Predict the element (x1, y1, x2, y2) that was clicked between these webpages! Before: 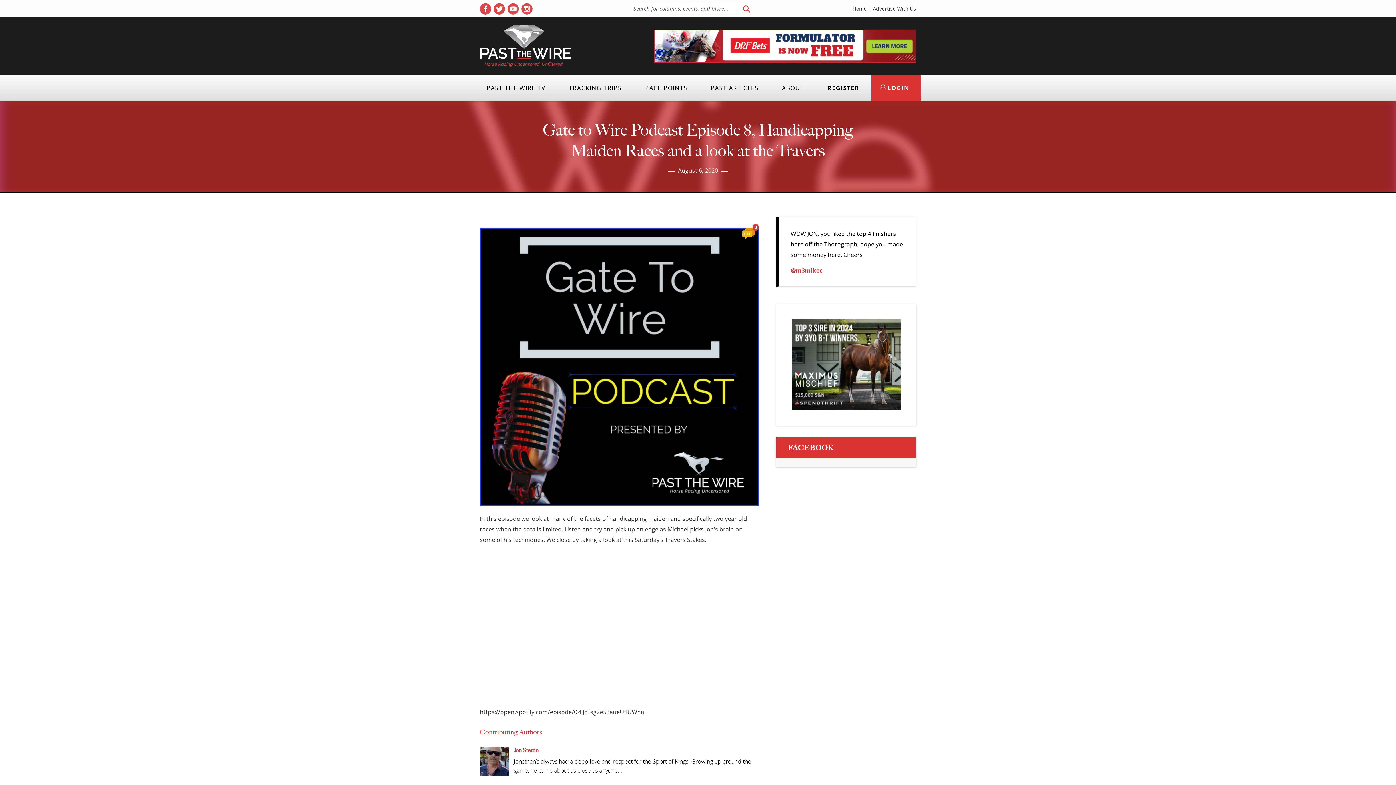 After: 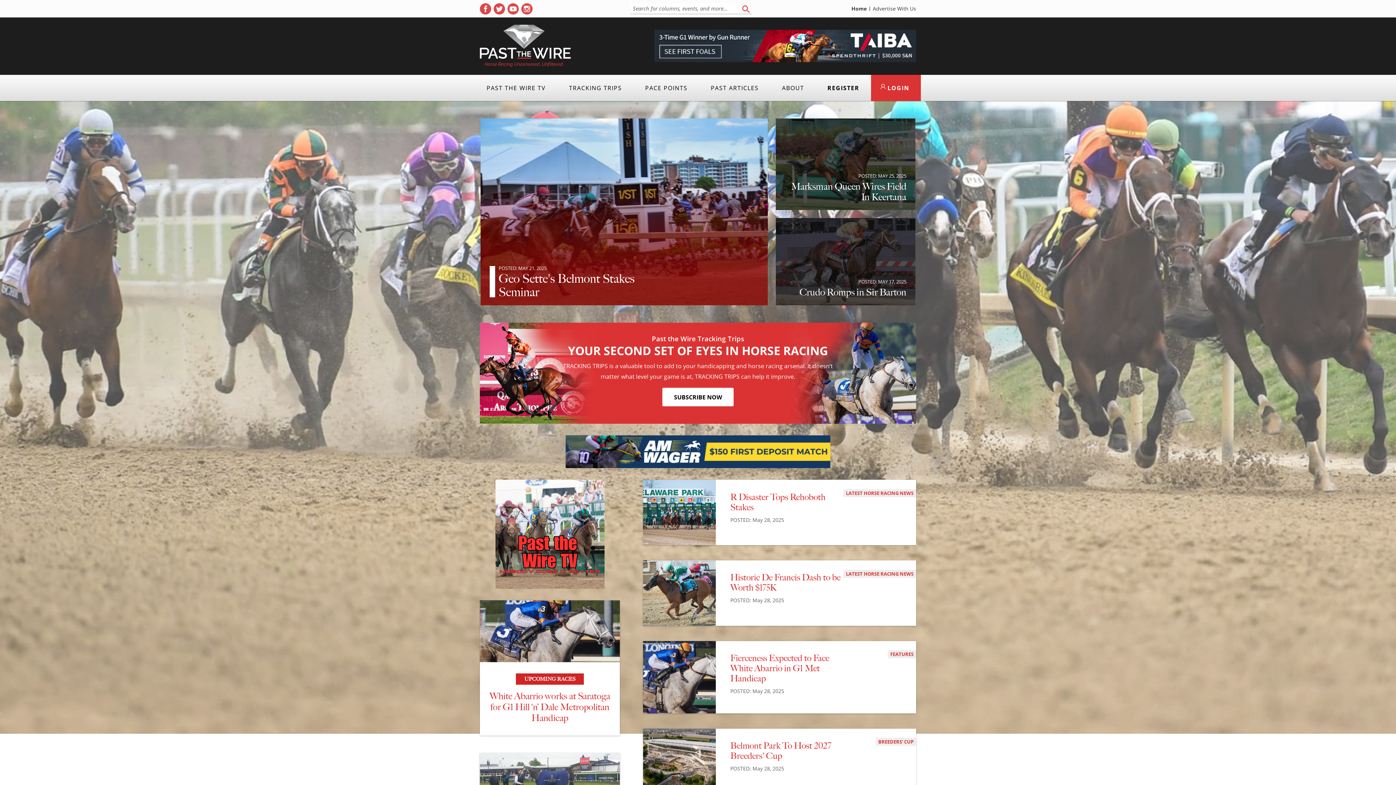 Action: bbox: (480, 24, 570, 67)